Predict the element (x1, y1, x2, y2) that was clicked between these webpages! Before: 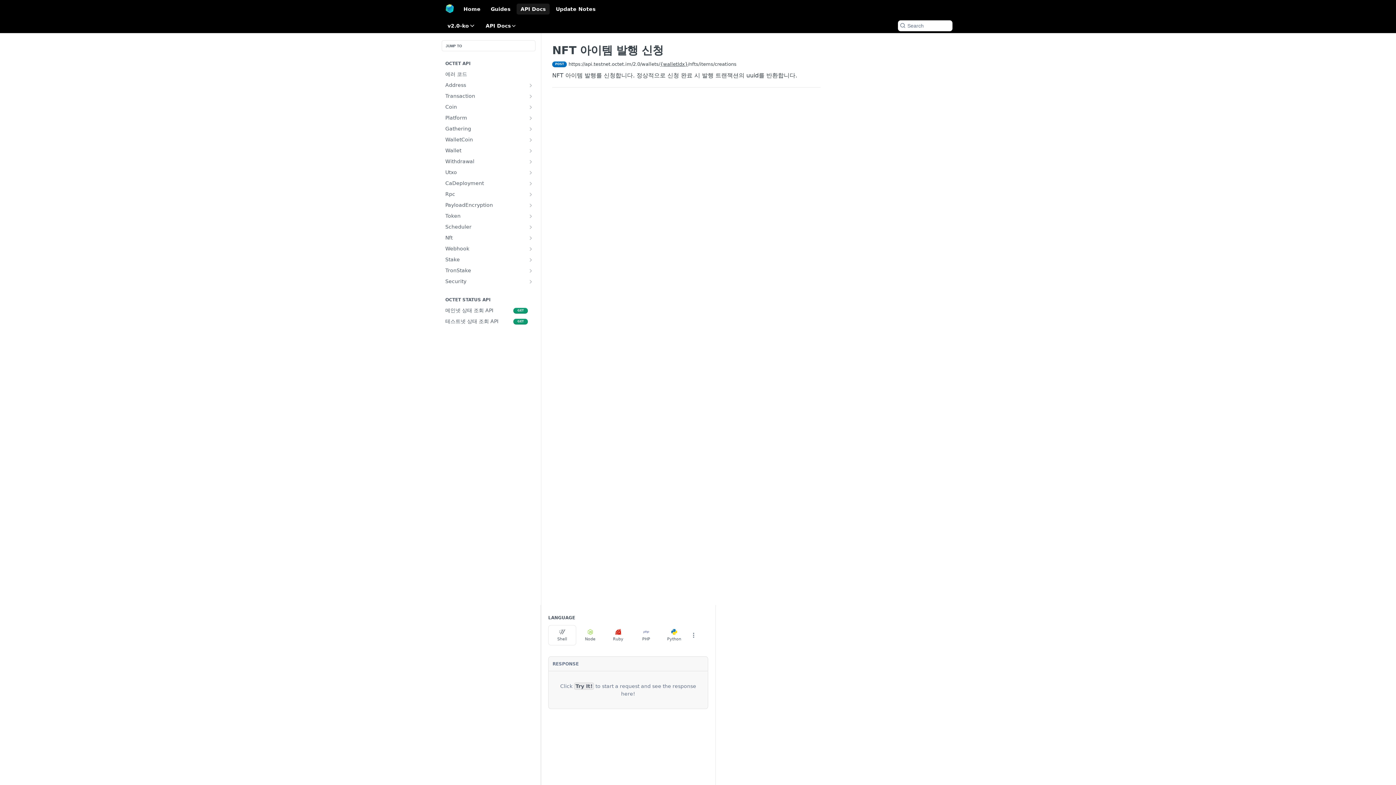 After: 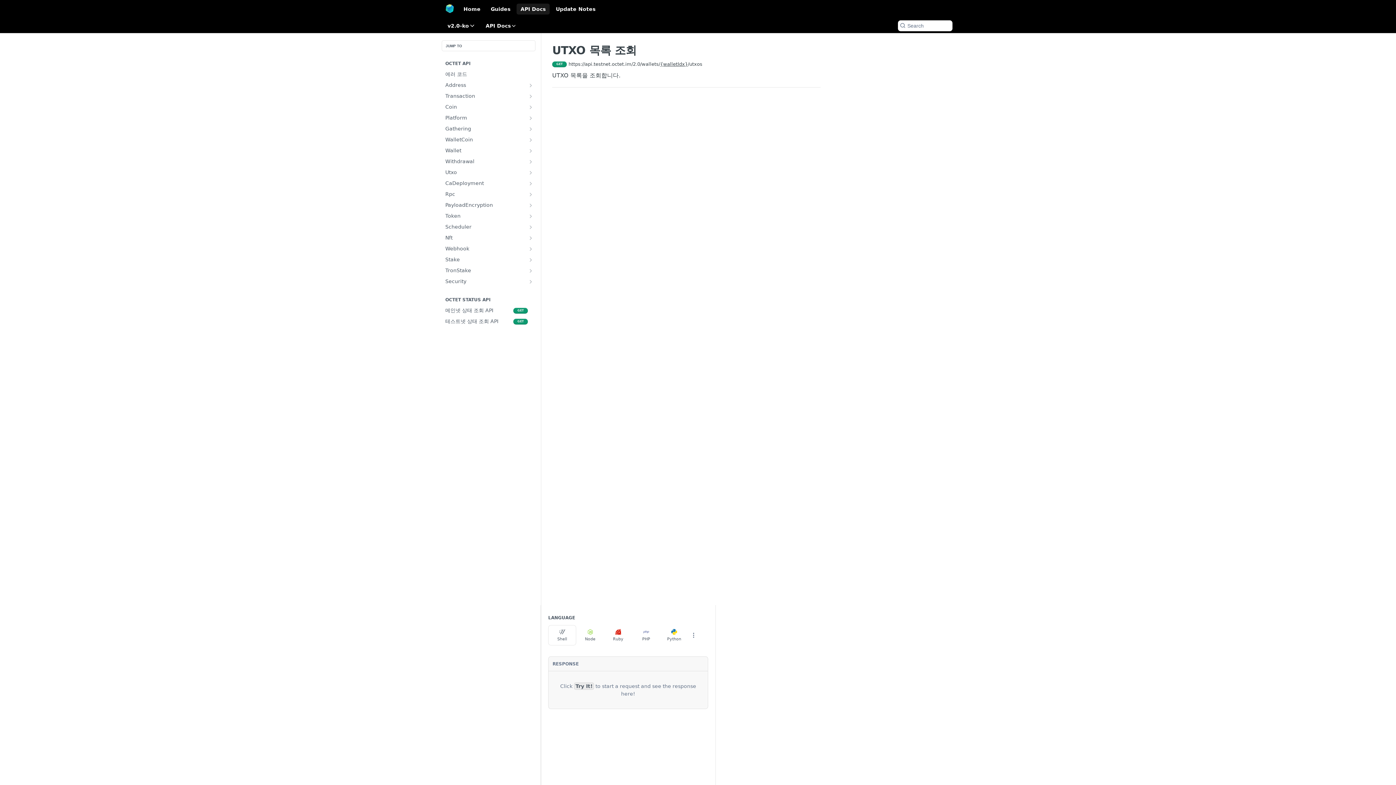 Action: bbox: (528, 169, 533, 175) label: Show subpages for Utxo